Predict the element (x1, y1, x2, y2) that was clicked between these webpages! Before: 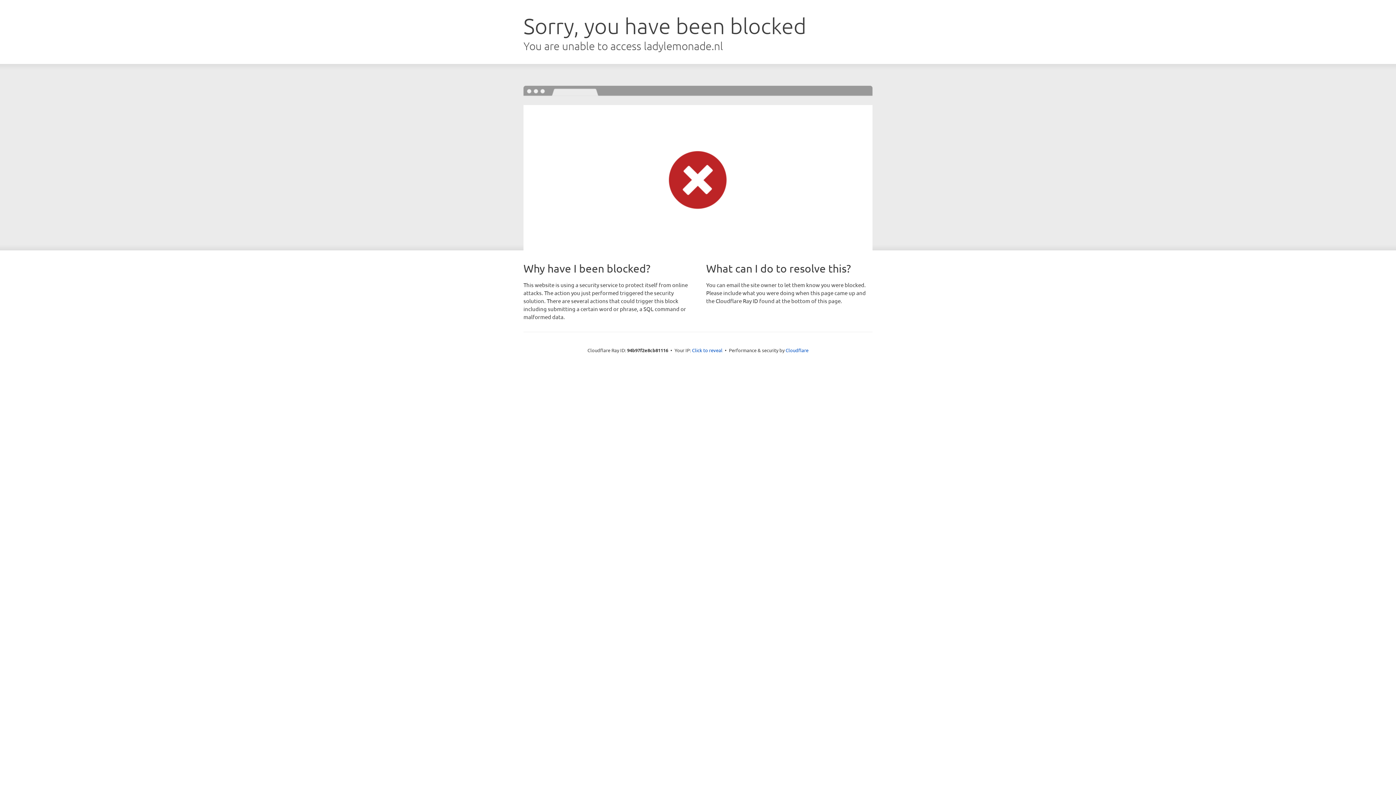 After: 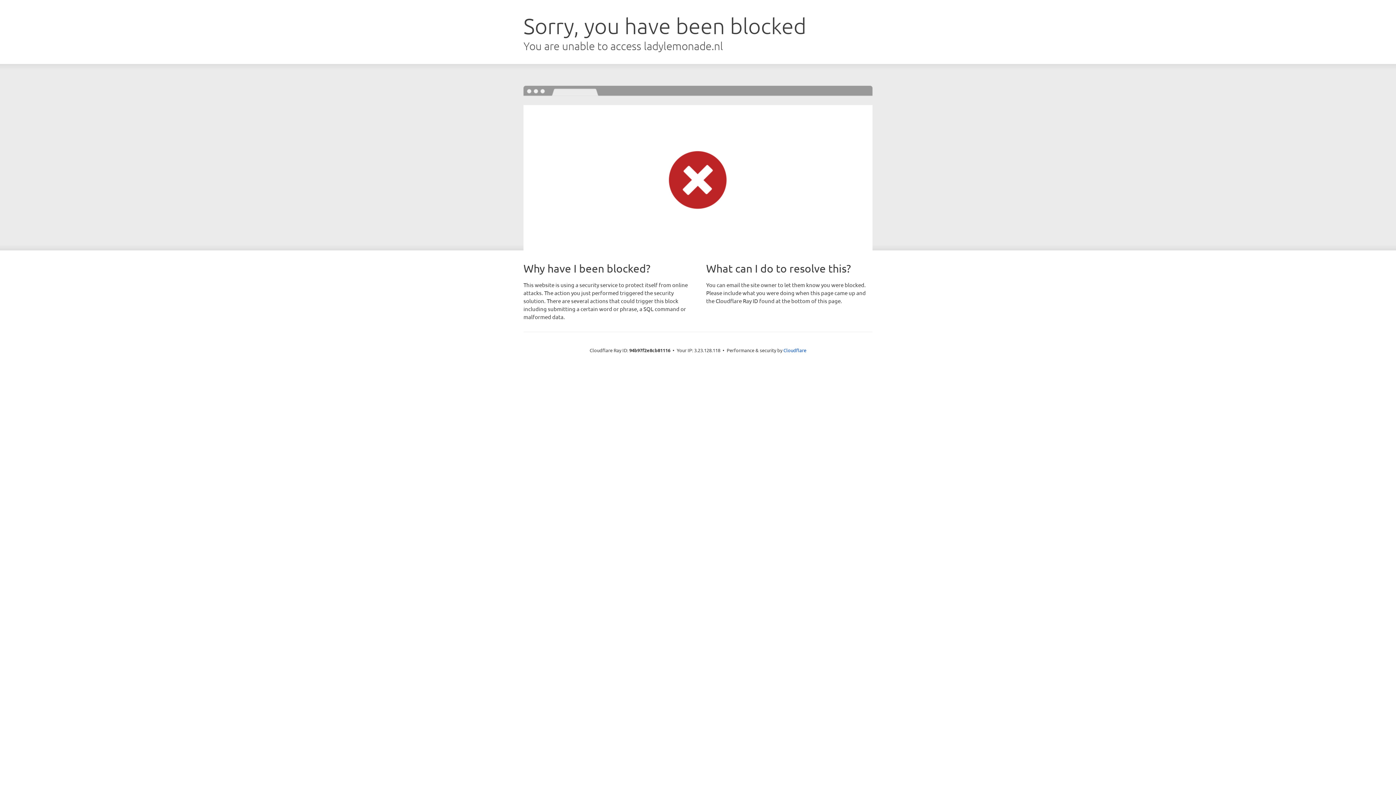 Action: label: Click to reveal bbox: (692, 346, 722, 353)